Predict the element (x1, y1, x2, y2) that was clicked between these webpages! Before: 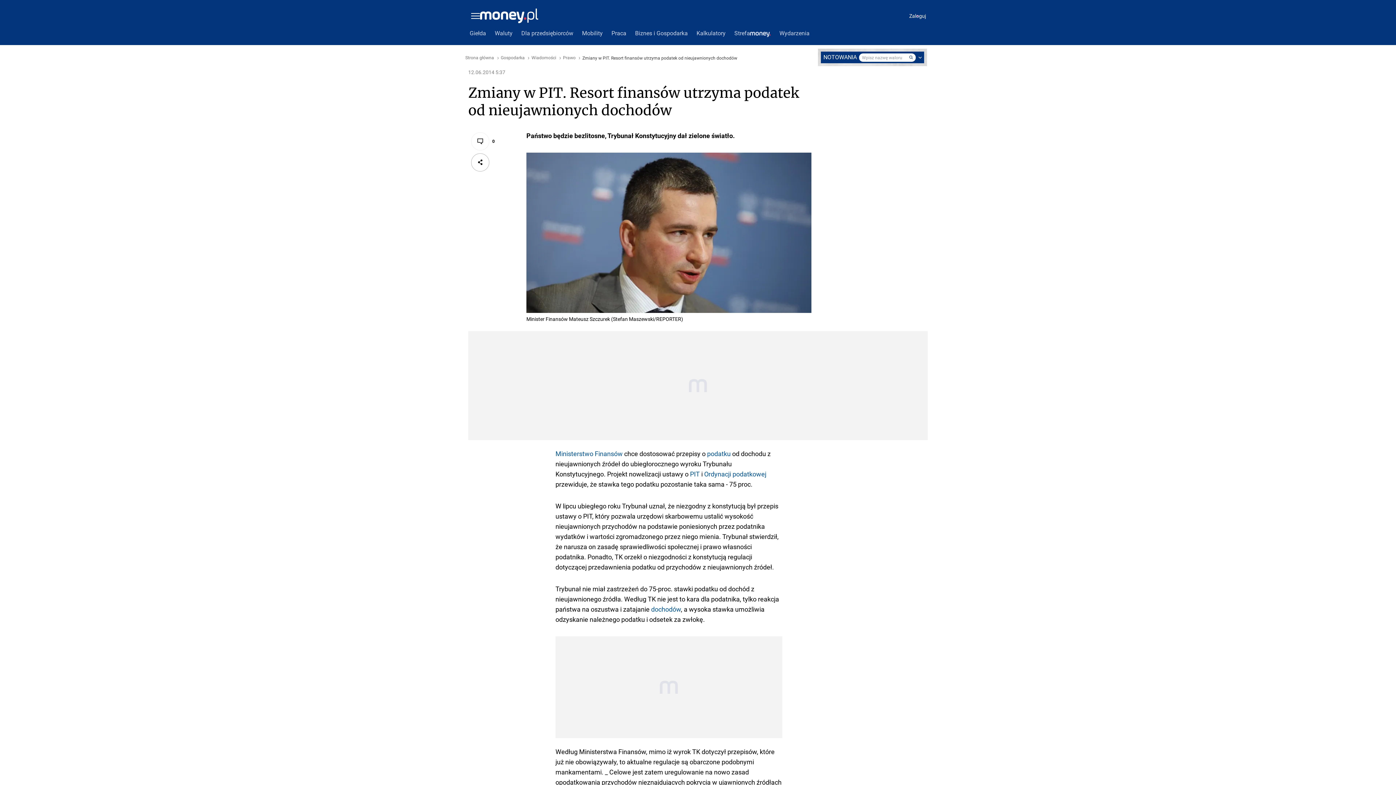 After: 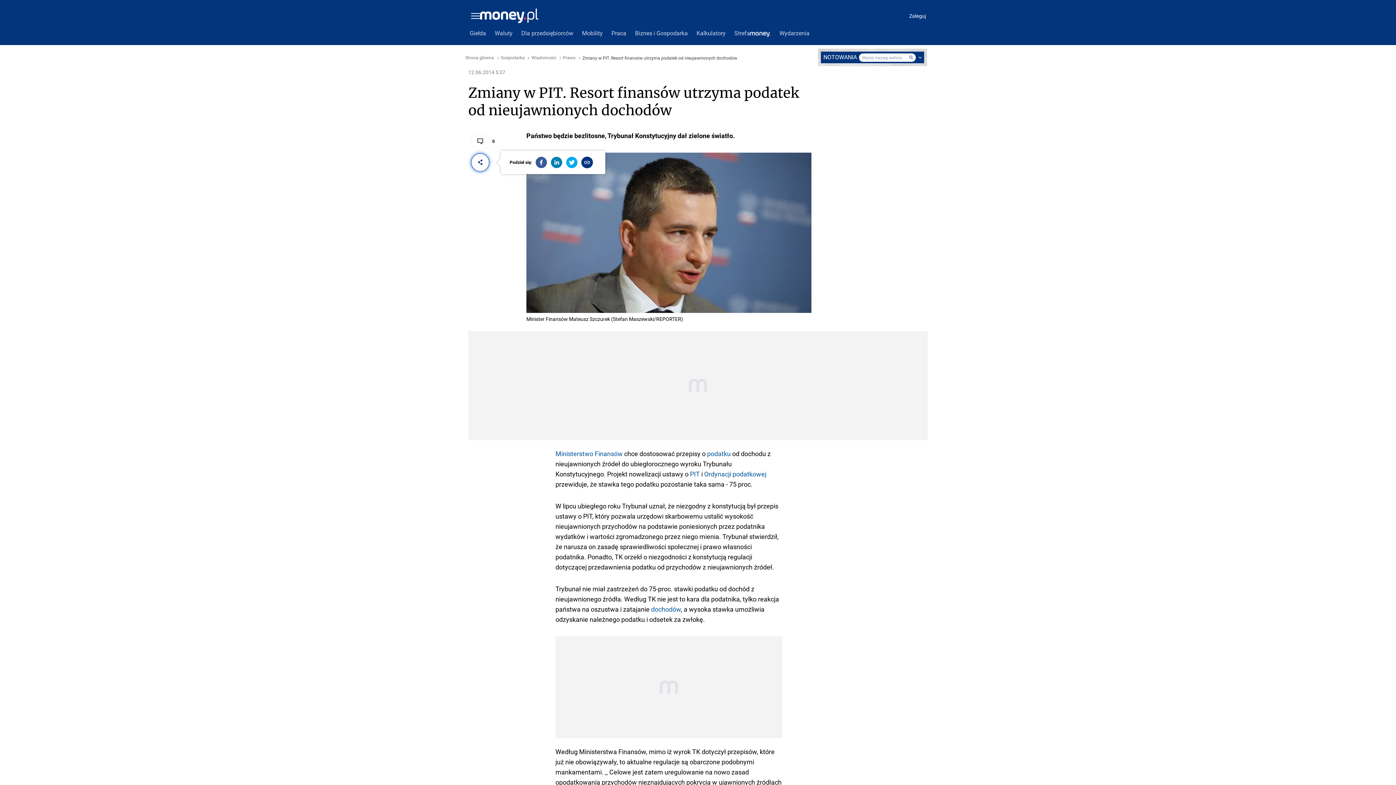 Action: bbox: (471, 153, 489, 171)